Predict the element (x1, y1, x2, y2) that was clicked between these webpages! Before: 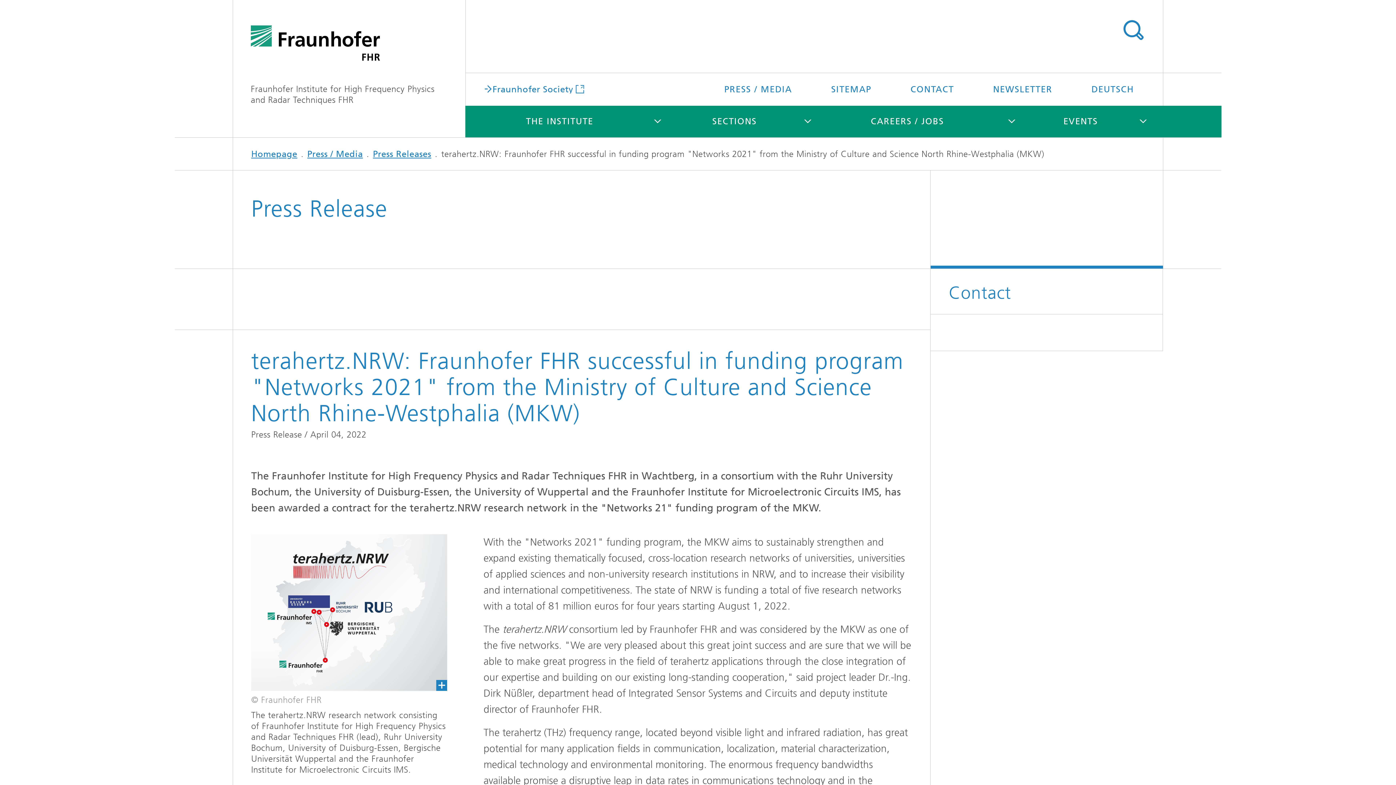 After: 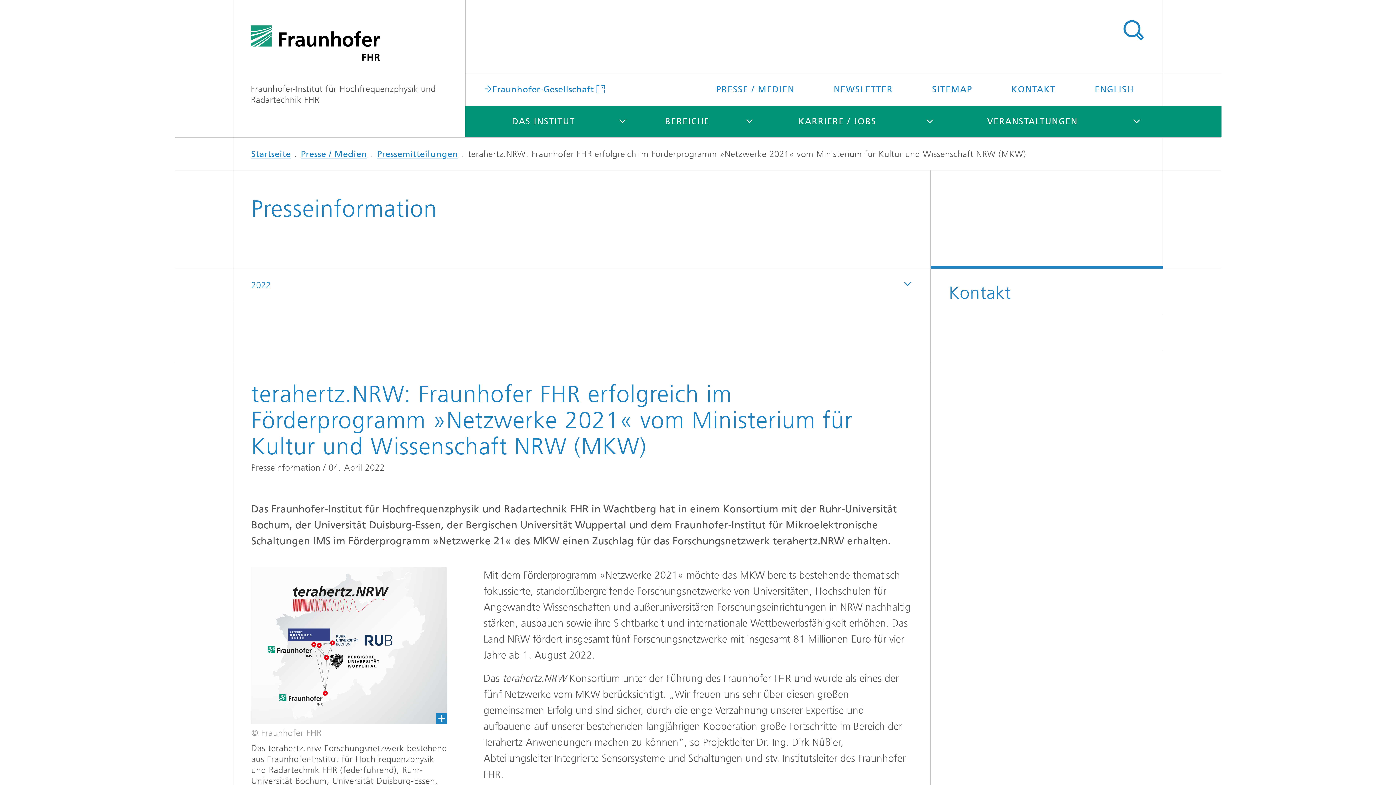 Action: bbox: (1073, 73, 1152, 105) label: DEUTSCH